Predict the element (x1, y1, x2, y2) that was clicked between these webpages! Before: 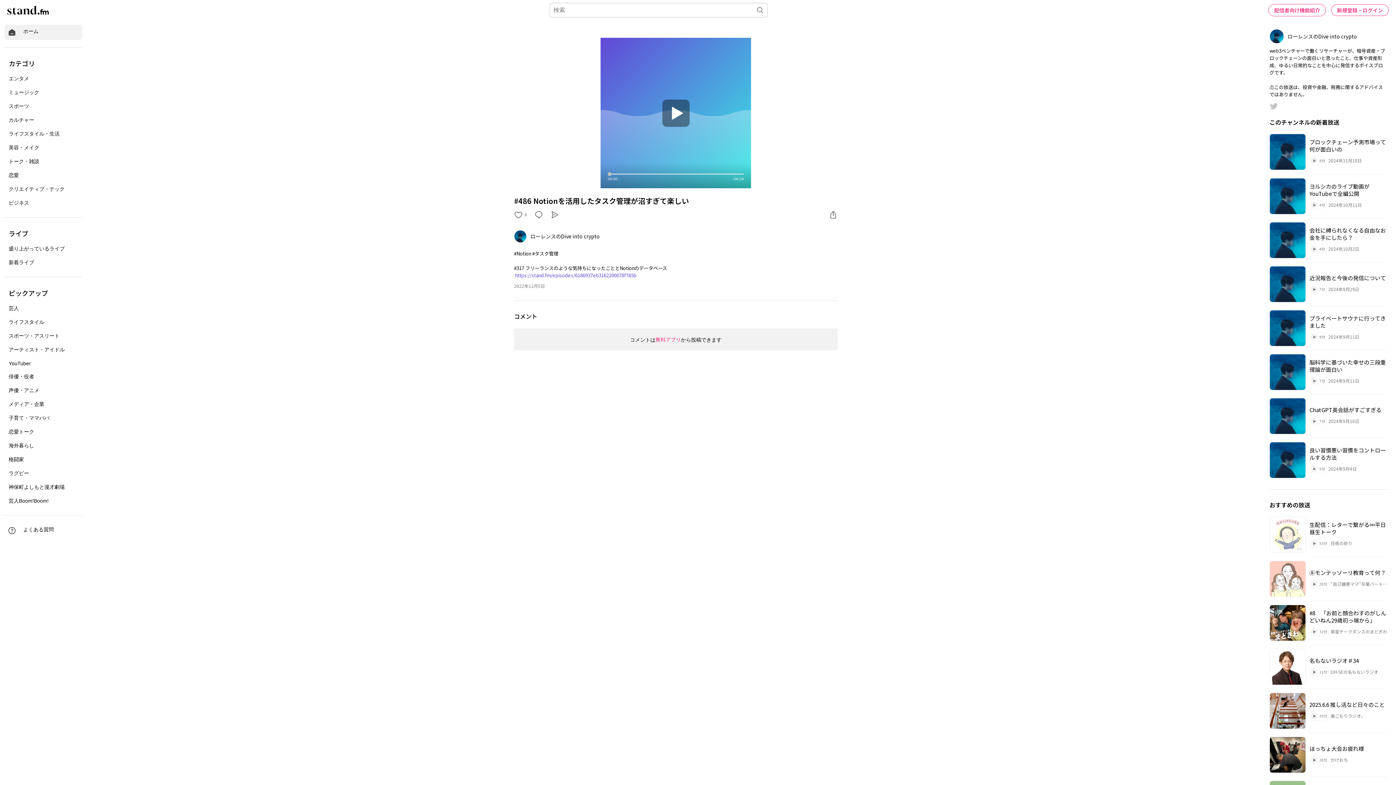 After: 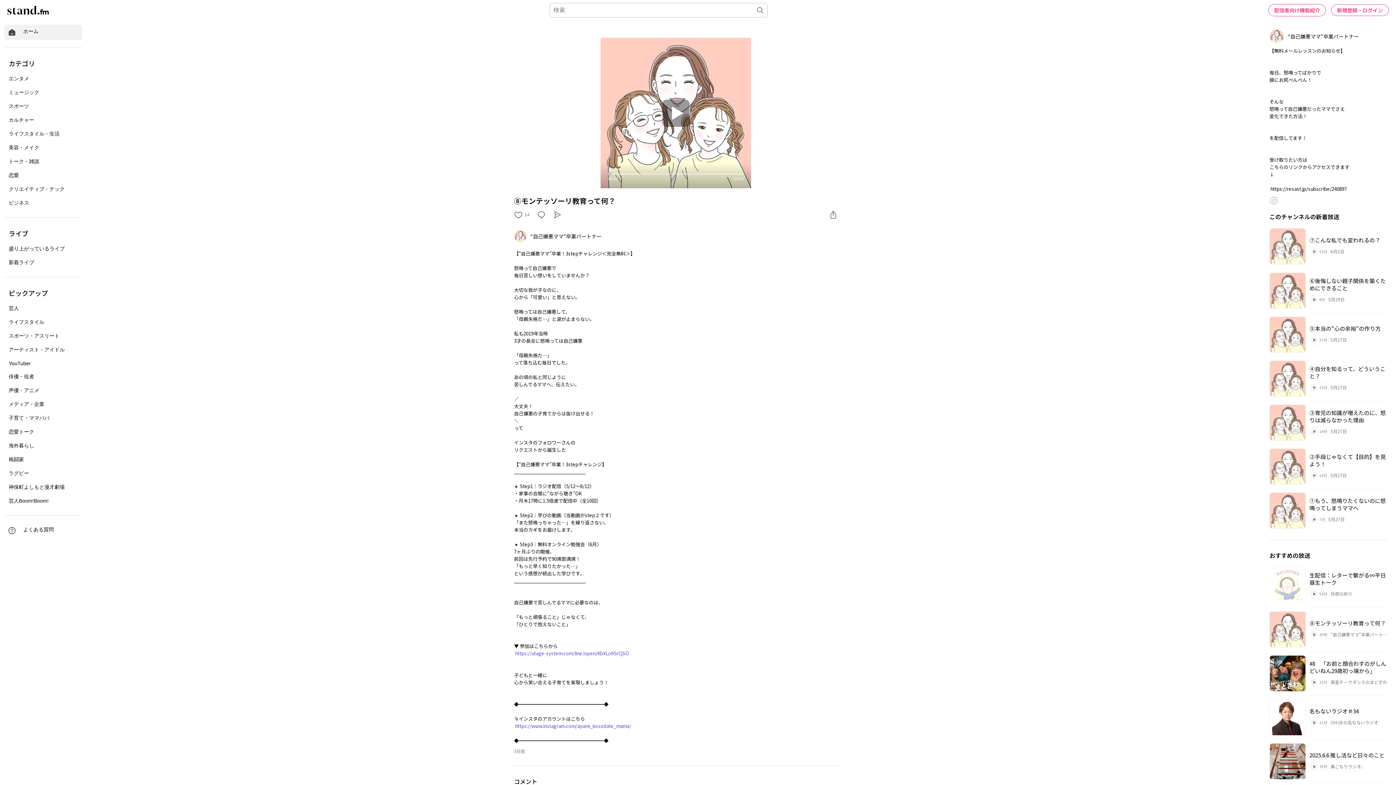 Action: bbox: (1269, 557, 1387, 601) label: ⑧モンテッソーリ教育って何？
20分
“自己嫌悪ママ”卒業パートナー